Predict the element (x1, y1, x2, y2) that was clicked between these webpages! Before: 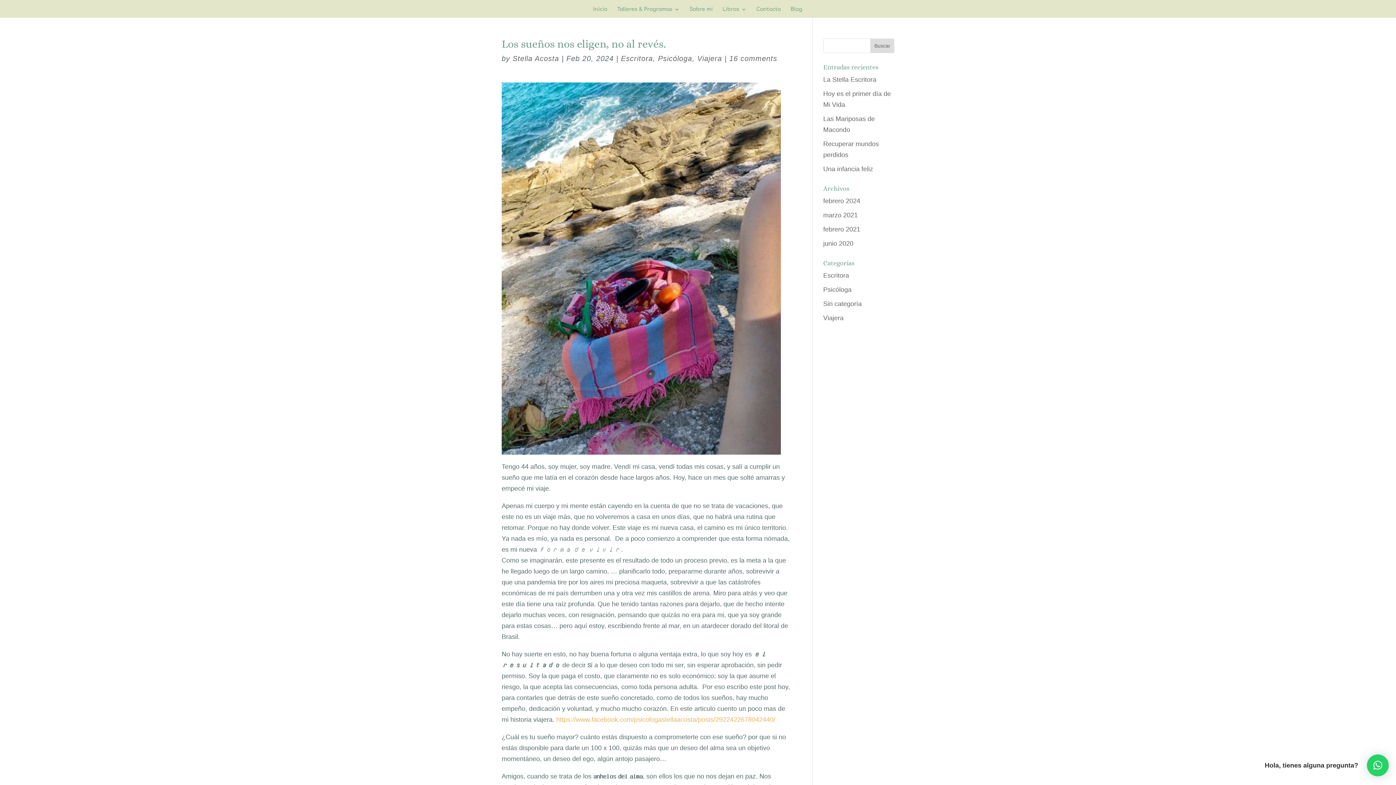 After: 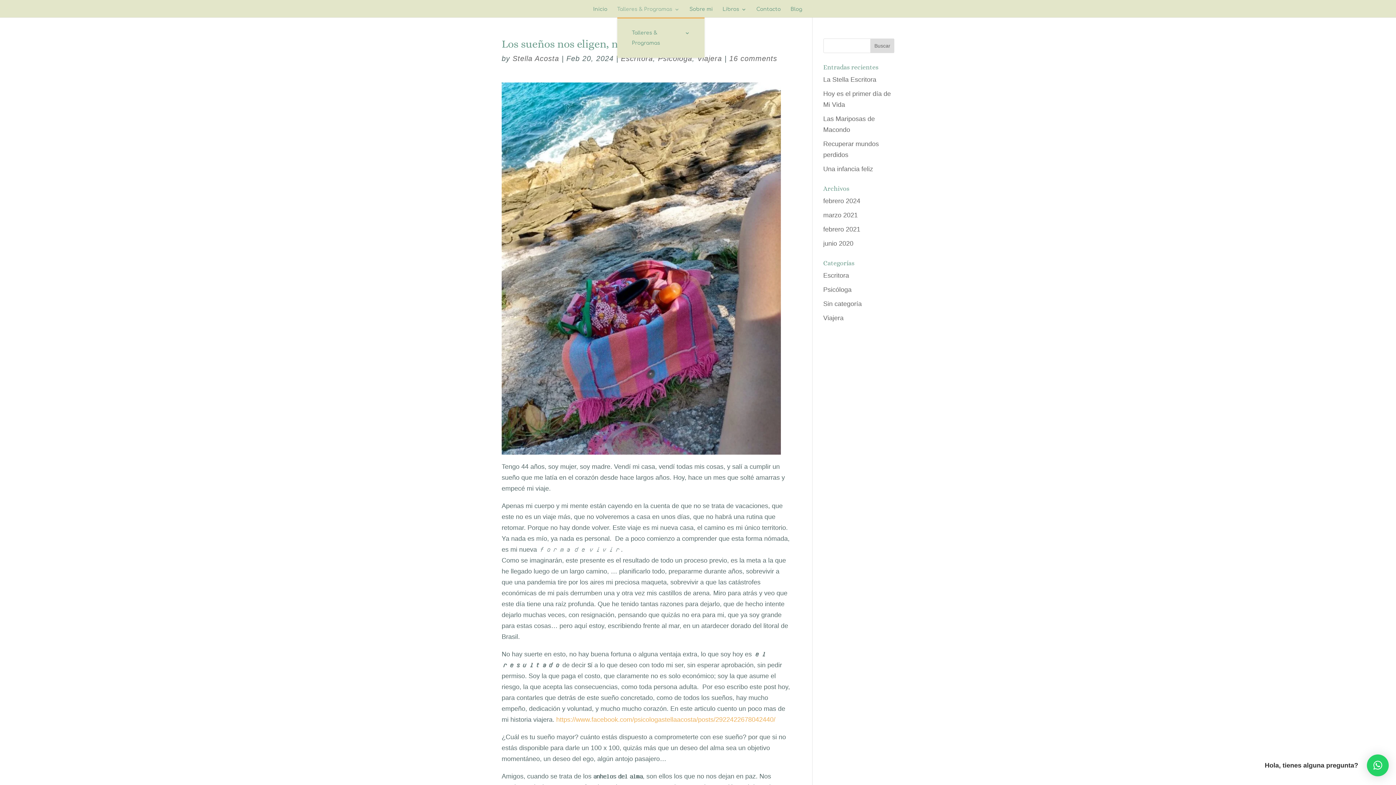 Action: bbox: (617, 6, 679, 17) label: Talleres & Programas